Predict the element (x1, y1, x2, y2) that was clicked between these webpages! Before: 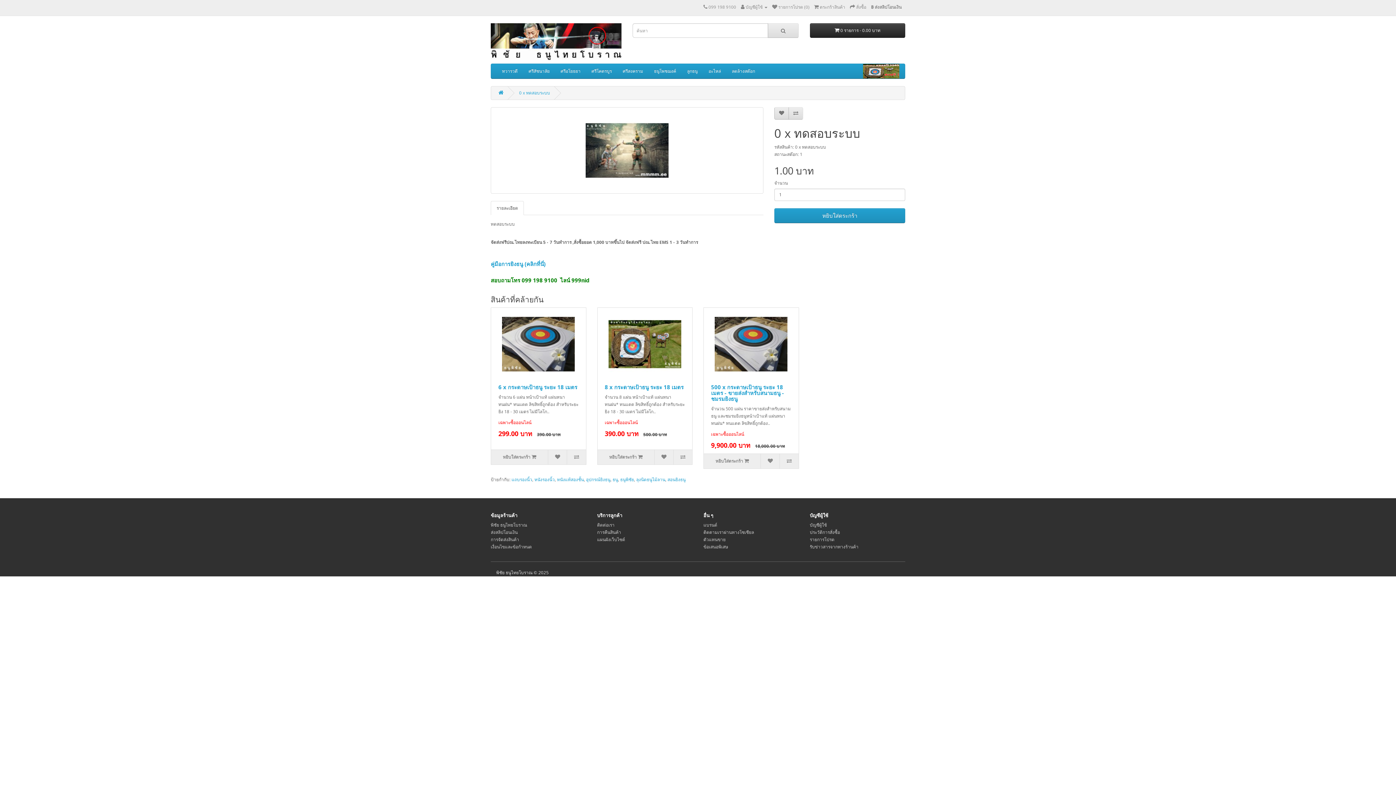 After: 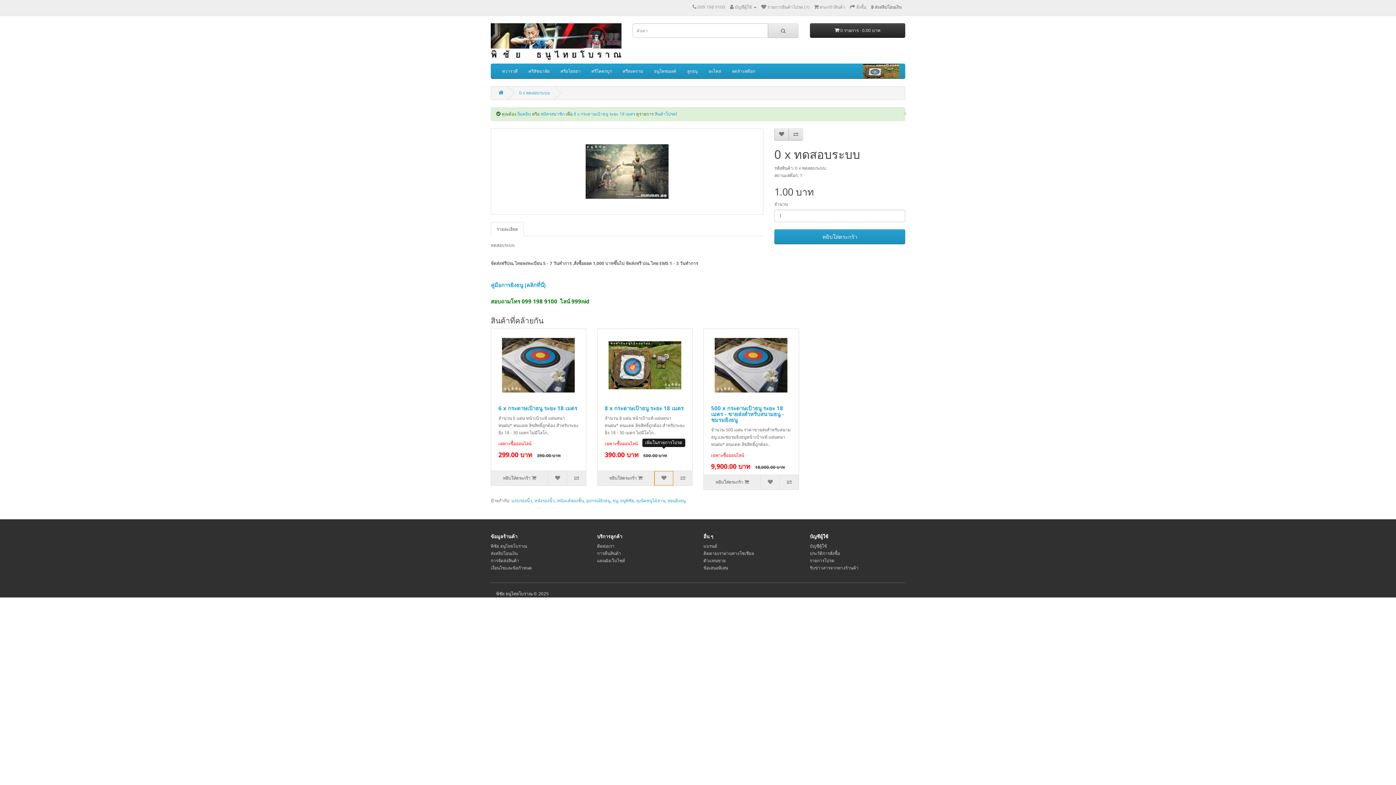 Action: bbox: (654, 450, 673, 464)